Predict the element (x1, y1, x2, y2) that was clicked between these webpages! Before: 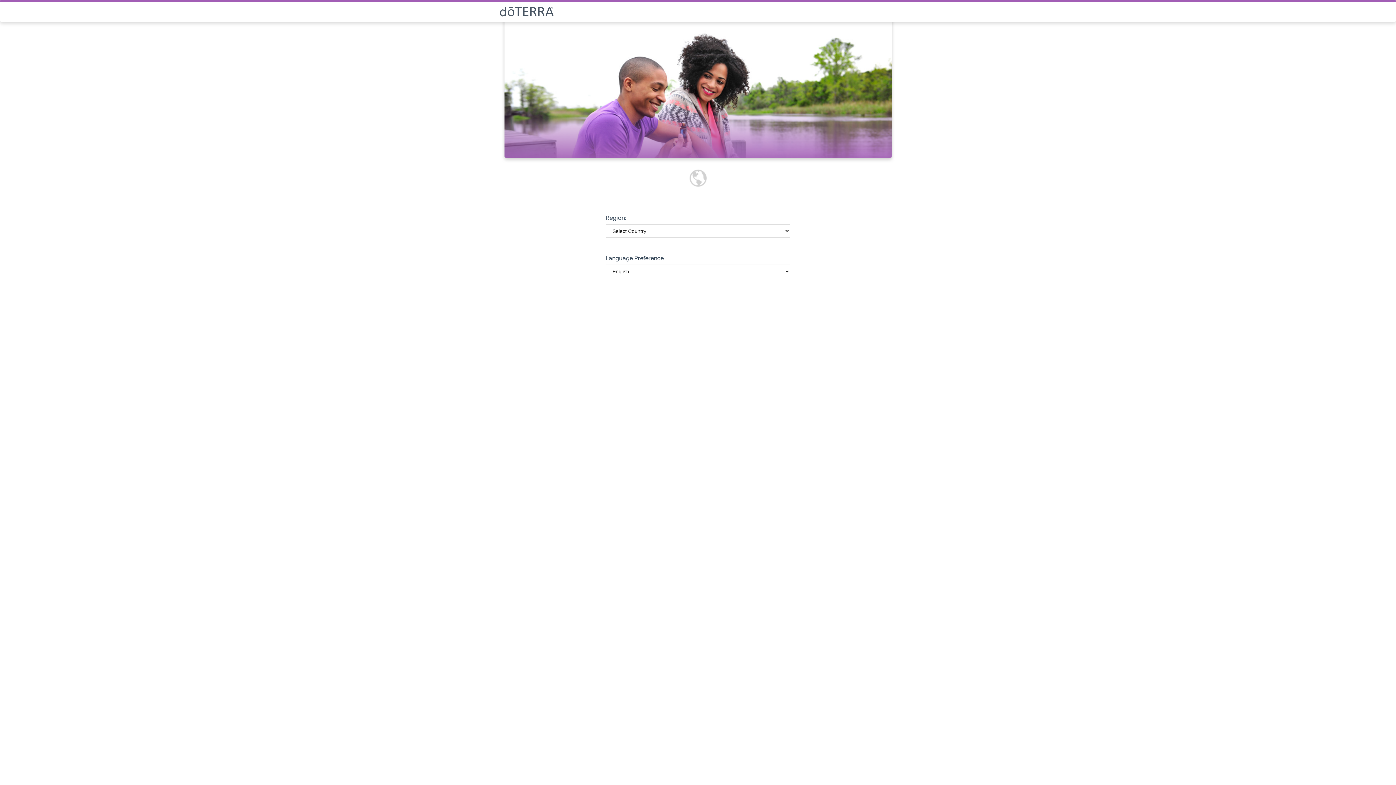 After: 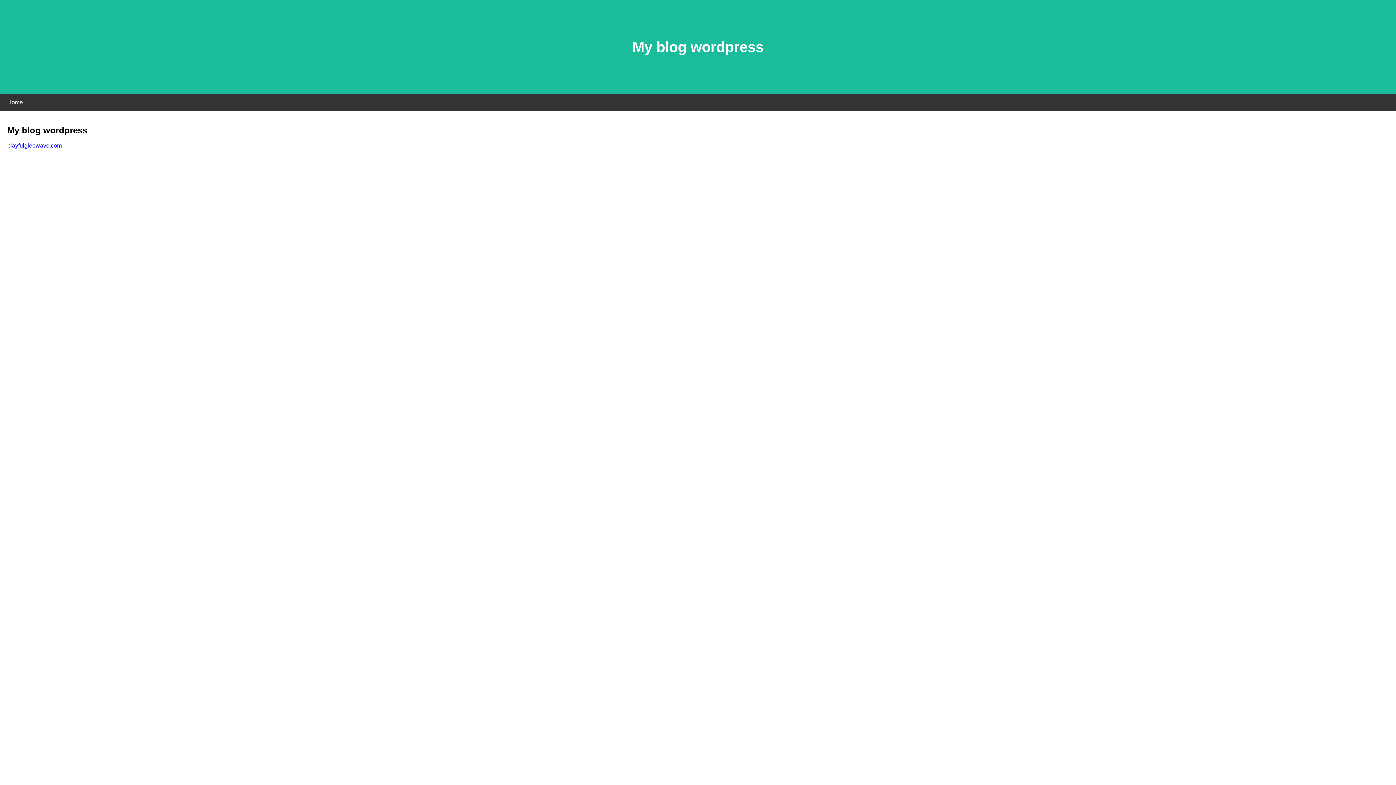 Action: bbox: (499, 6, 896, 16)